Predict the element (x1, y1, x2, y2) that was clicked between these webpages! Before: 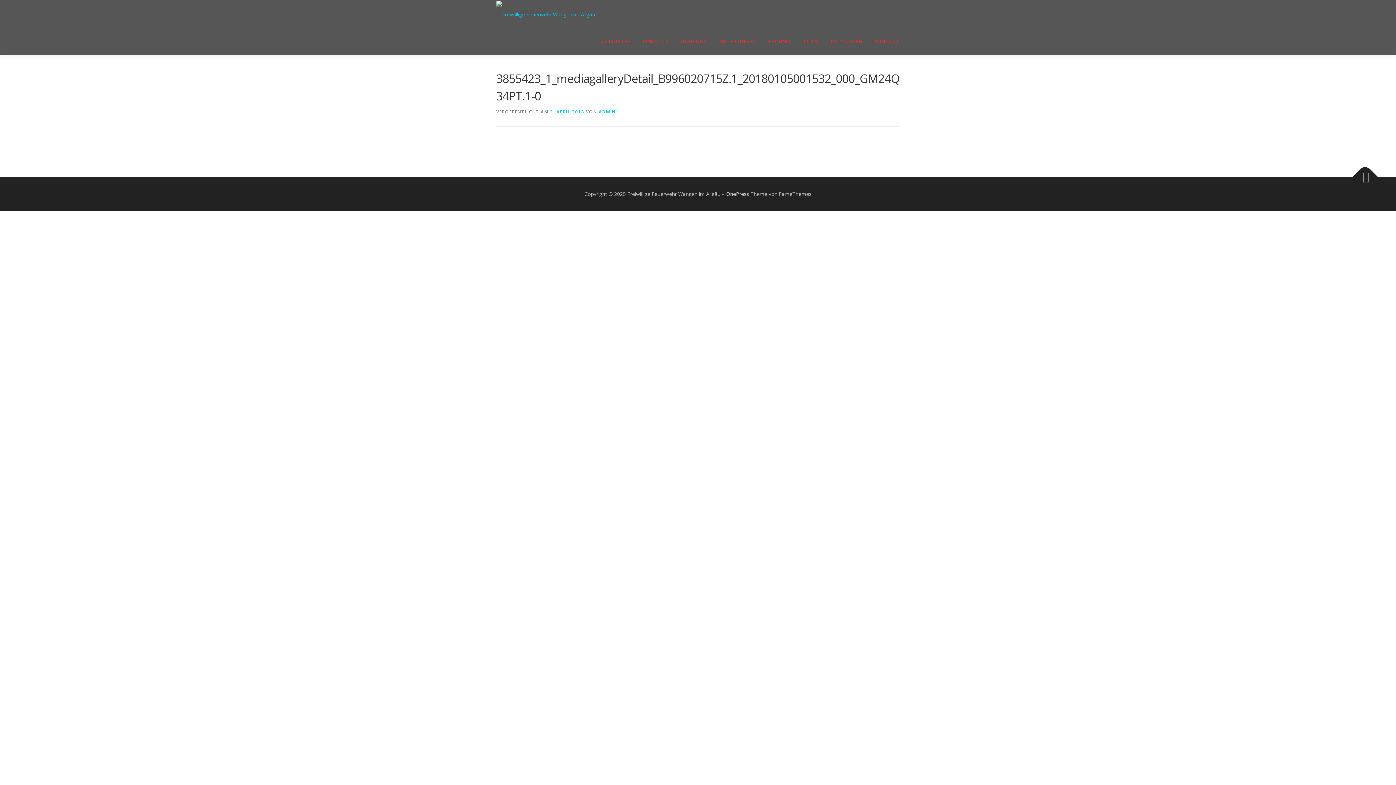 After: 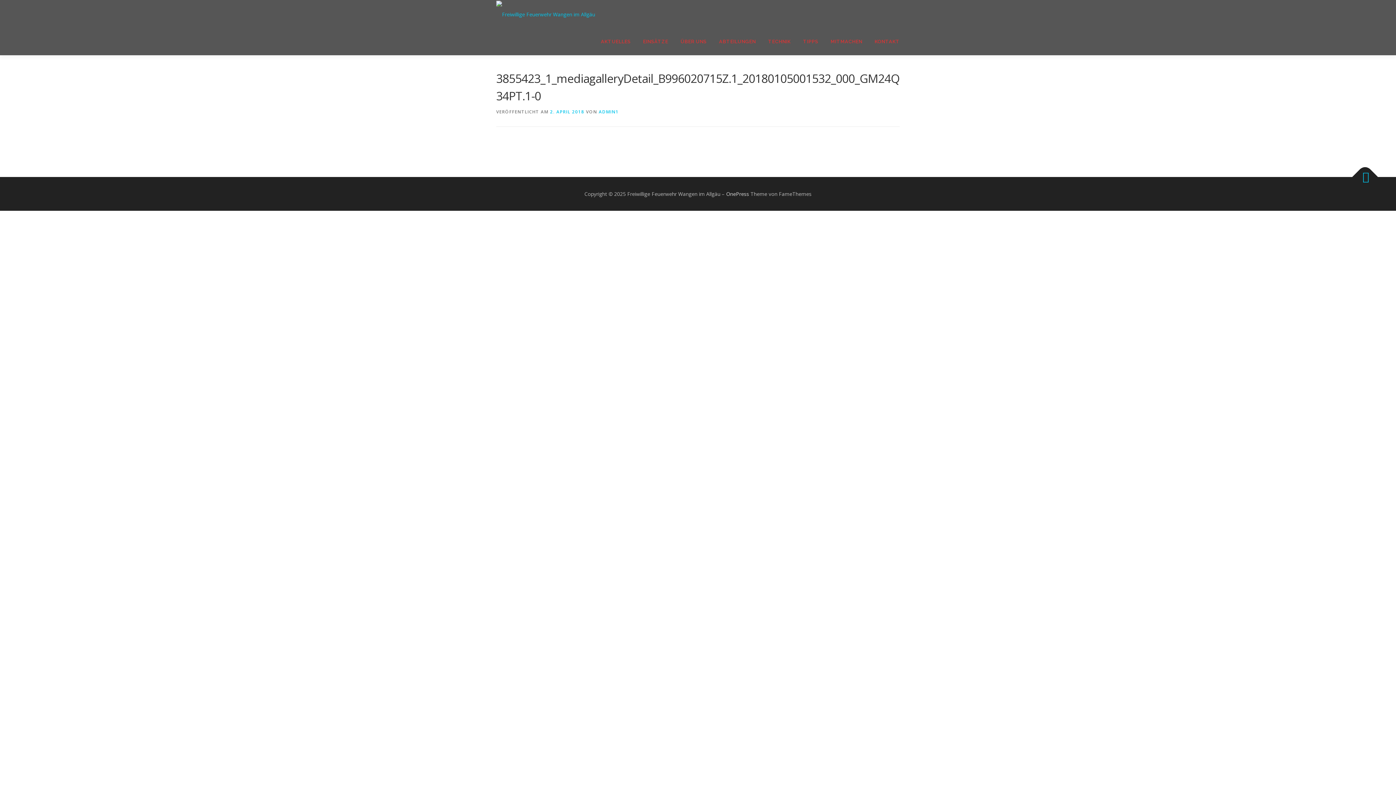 Action: bbox: (1352, 164, 1378, 189)